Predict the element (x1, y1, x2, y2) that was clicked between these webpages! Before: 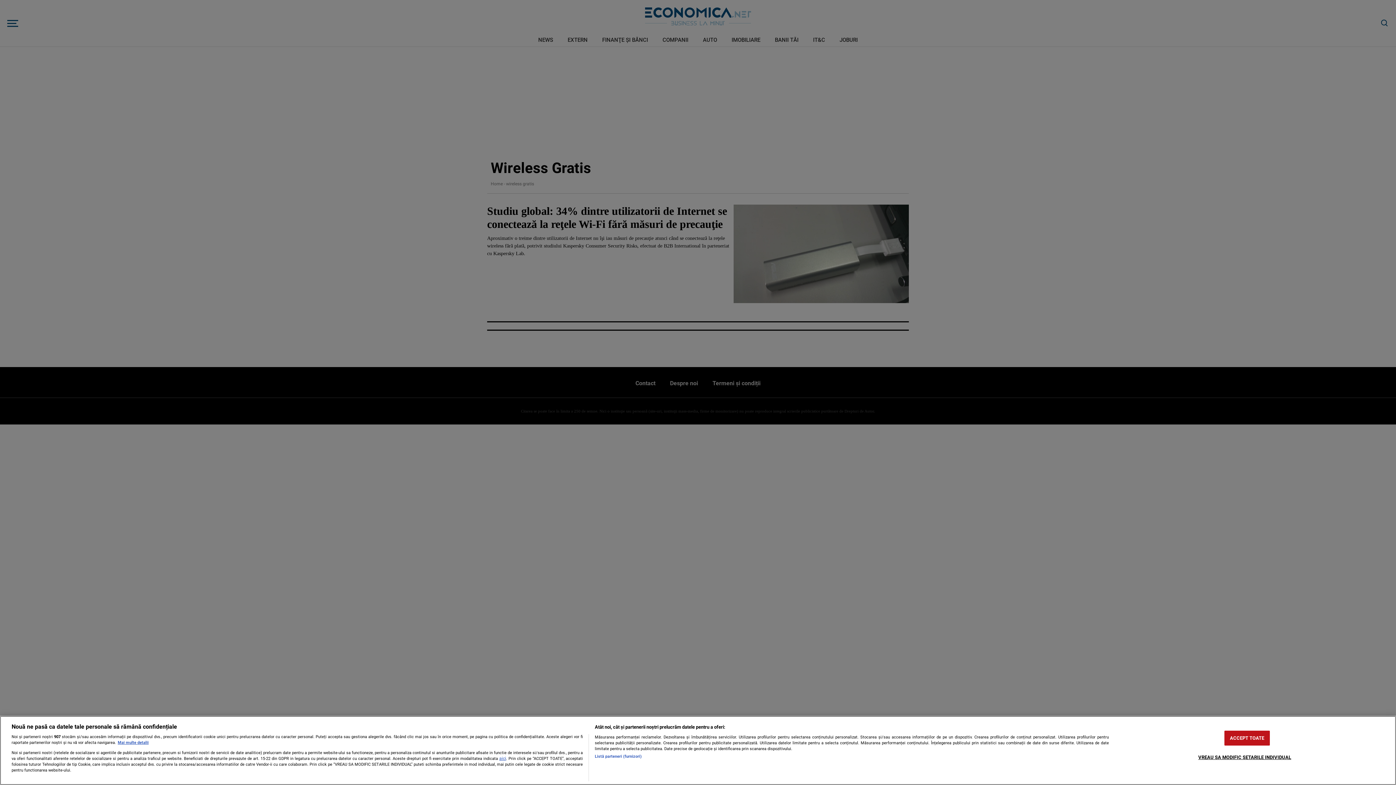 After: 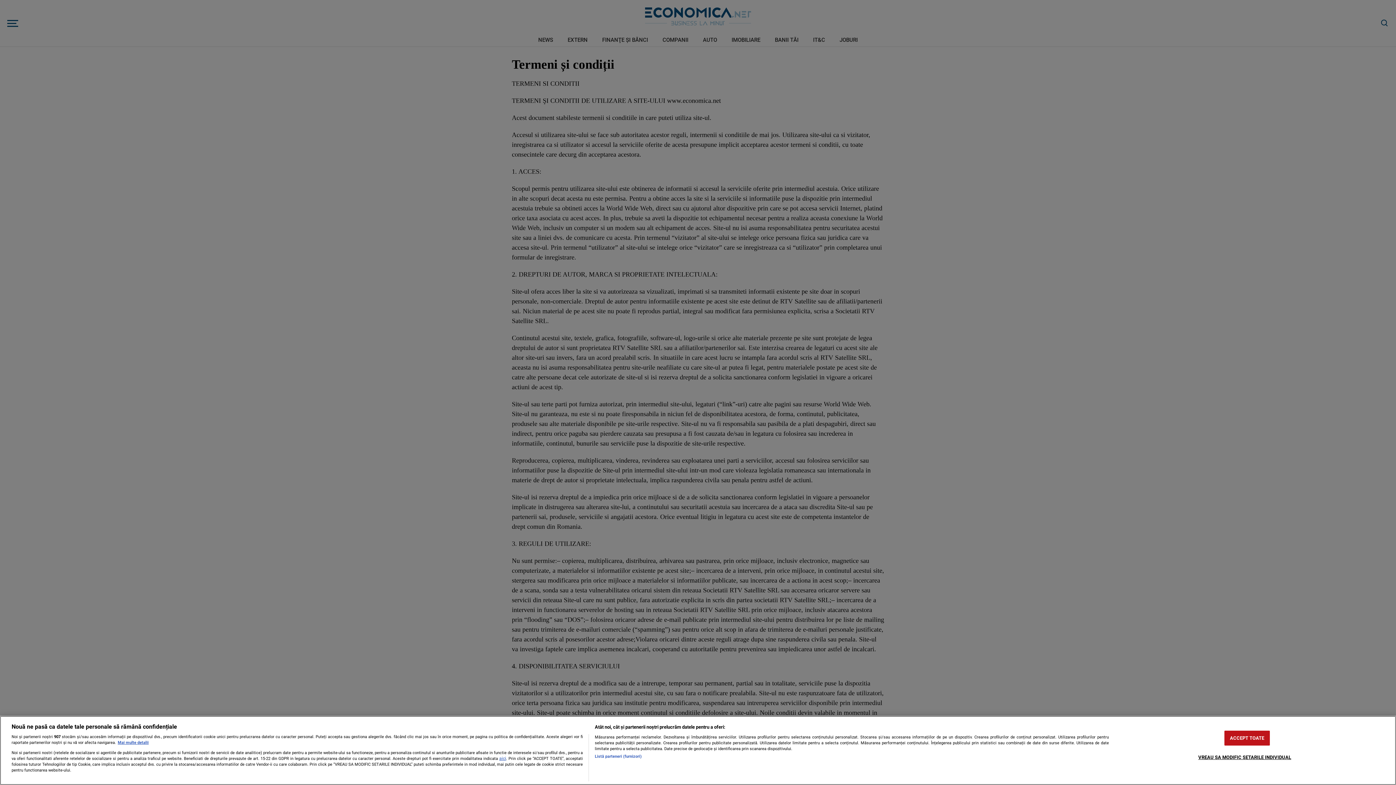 Action: label: aici bbox: (499, 756, 506, 761)